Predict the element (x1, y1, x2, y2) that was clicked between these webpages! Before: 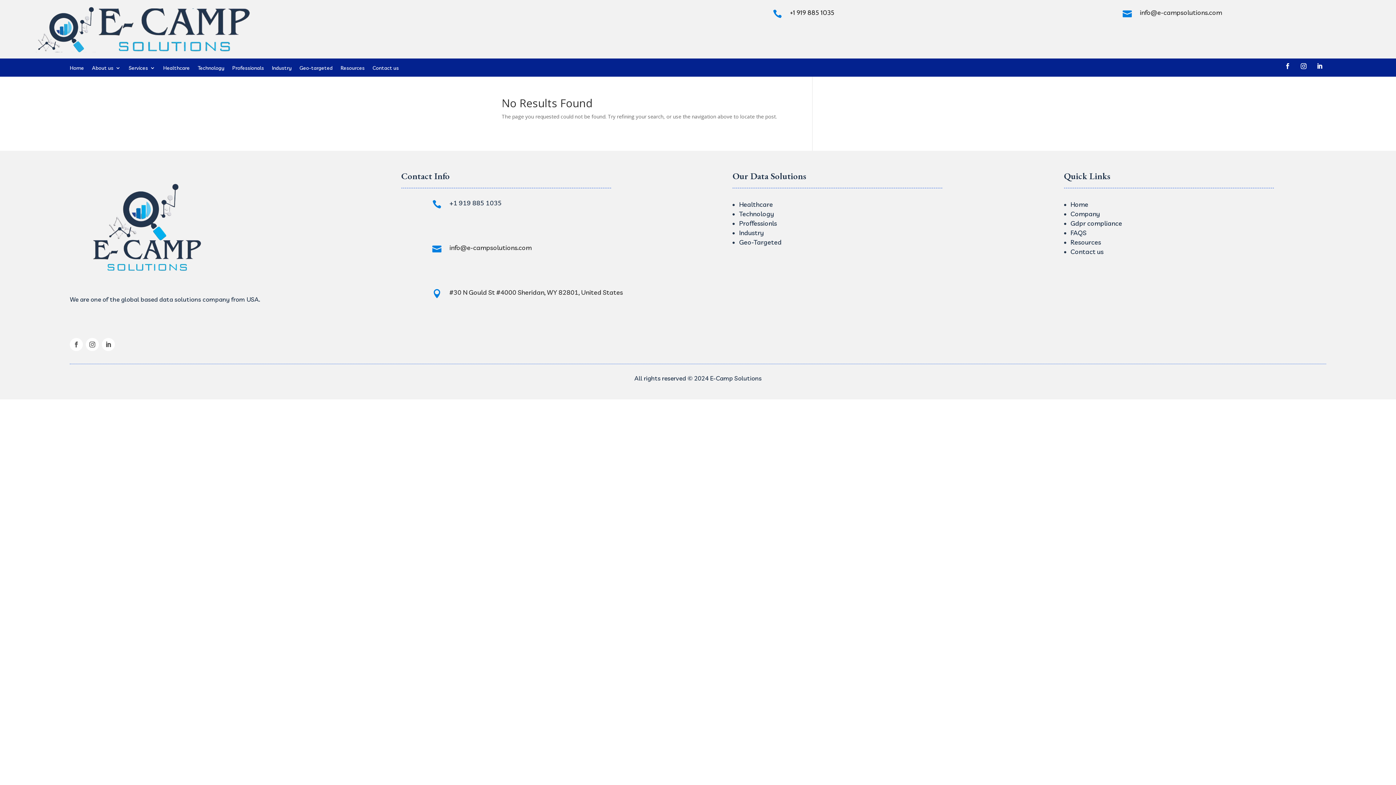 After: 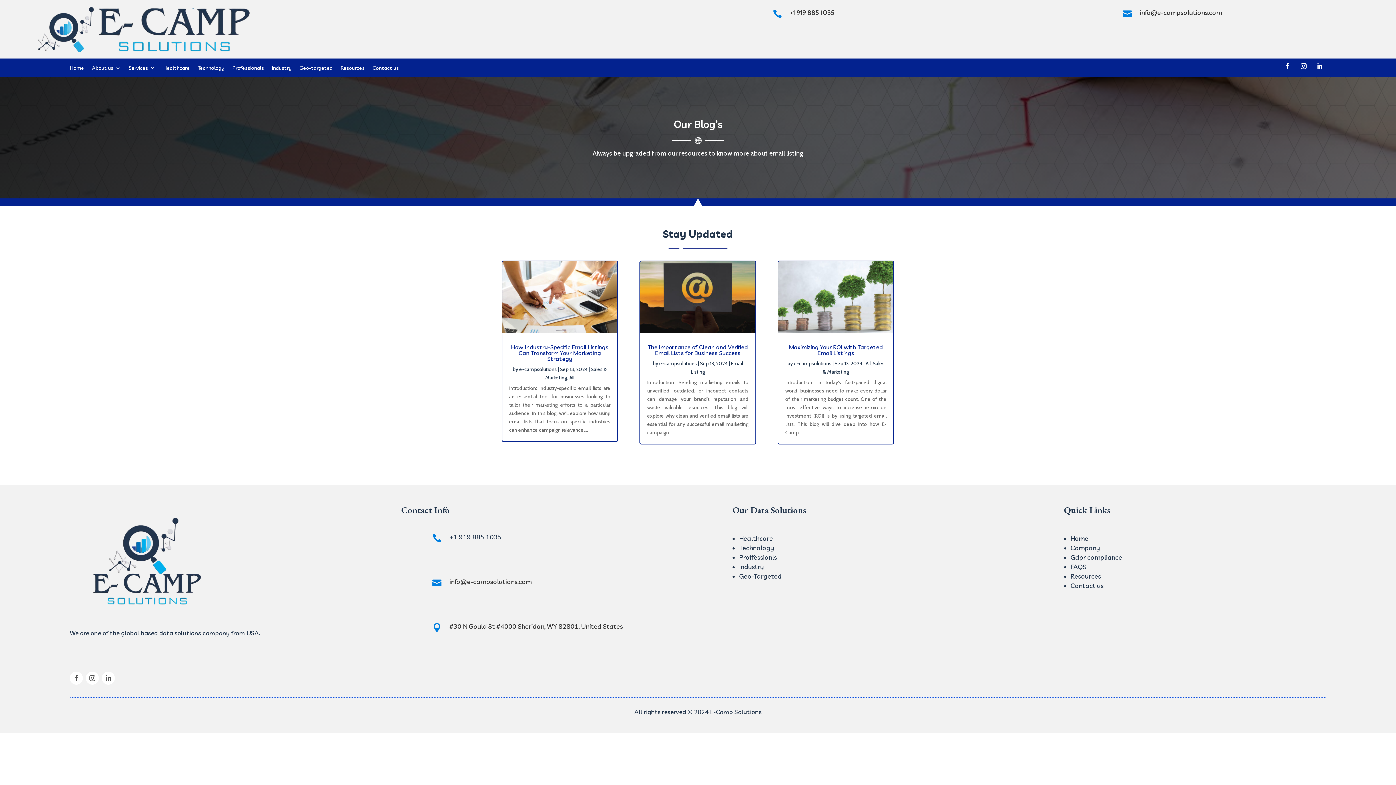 Action: label: Resources bbox: (1070, 238, 1101, 246)